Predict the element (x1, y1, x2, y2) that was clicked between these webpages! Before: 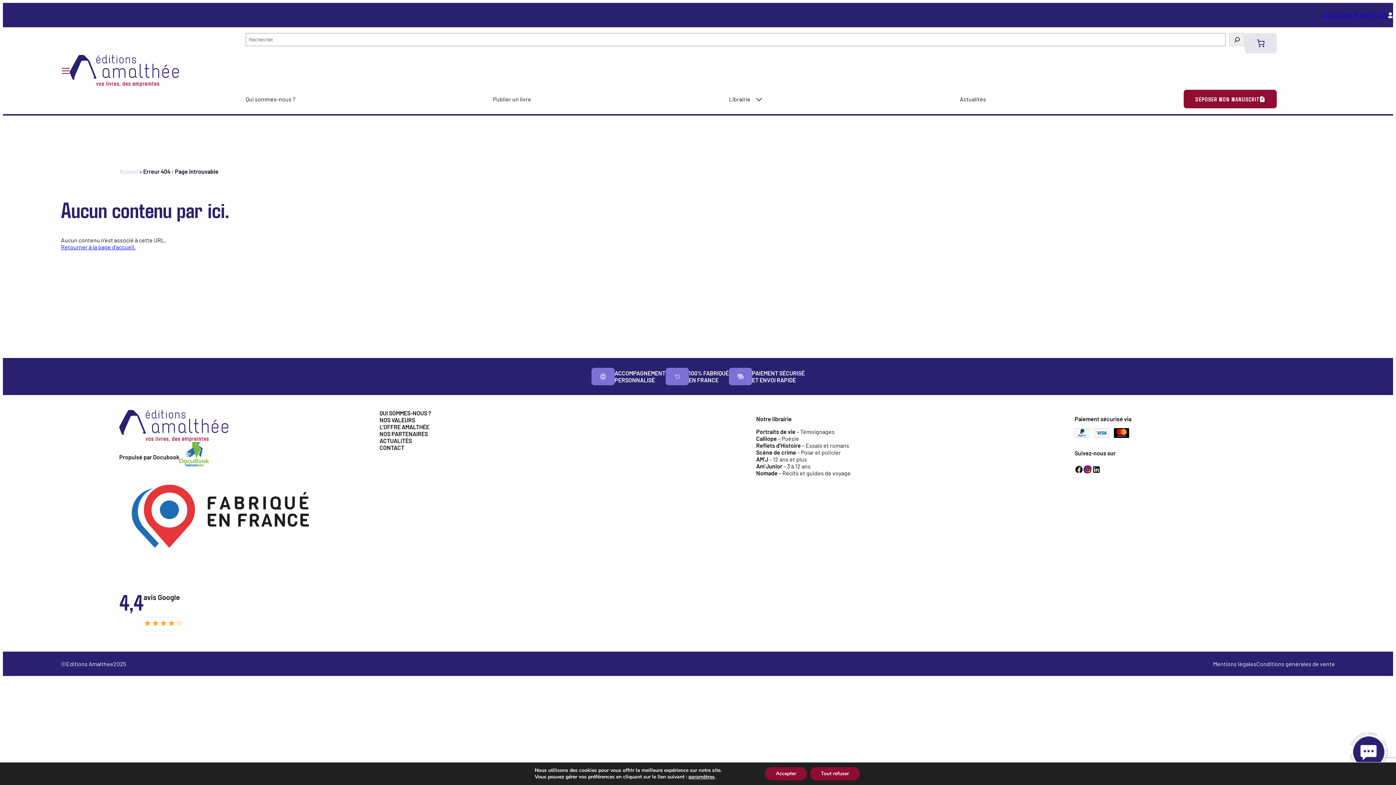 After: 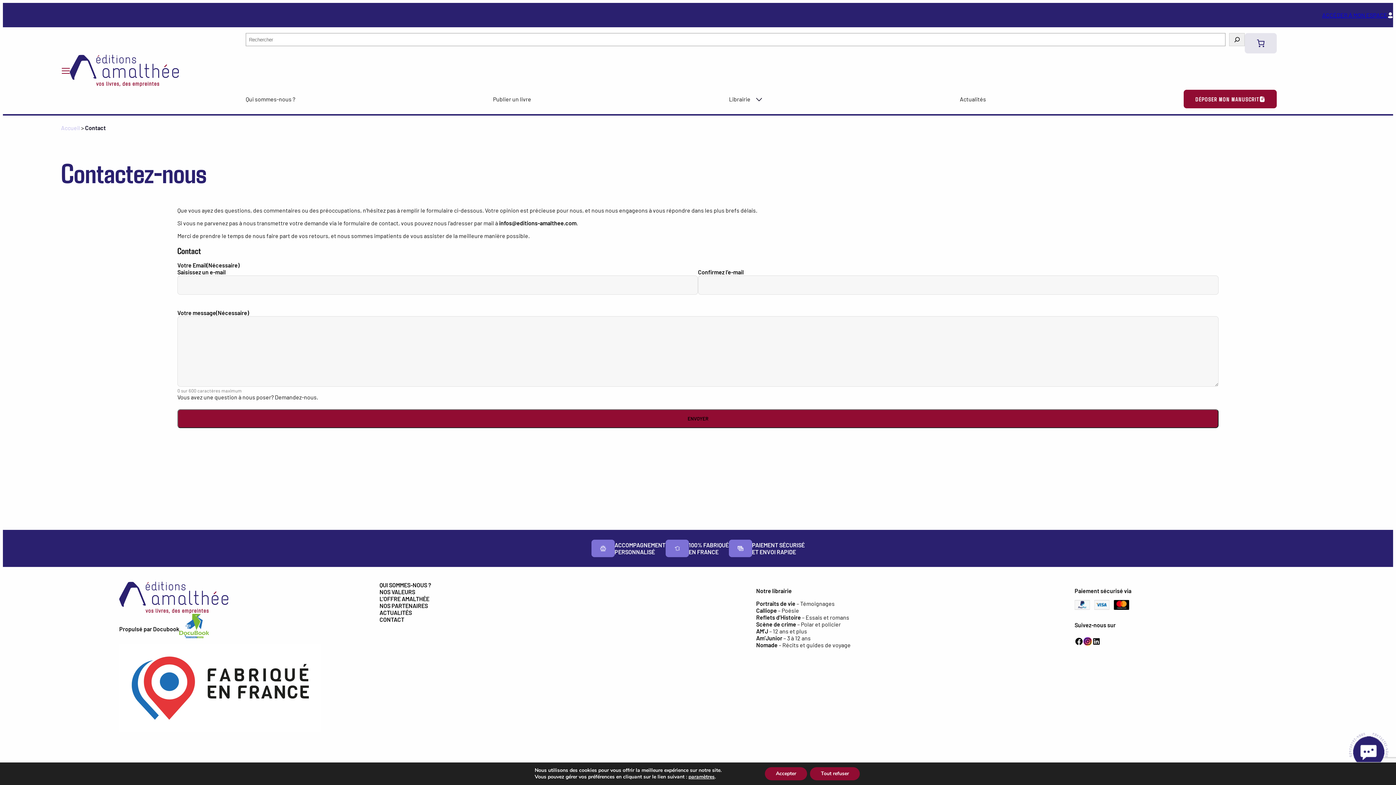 Action: bbox: (1341, 725, 1396, 779)